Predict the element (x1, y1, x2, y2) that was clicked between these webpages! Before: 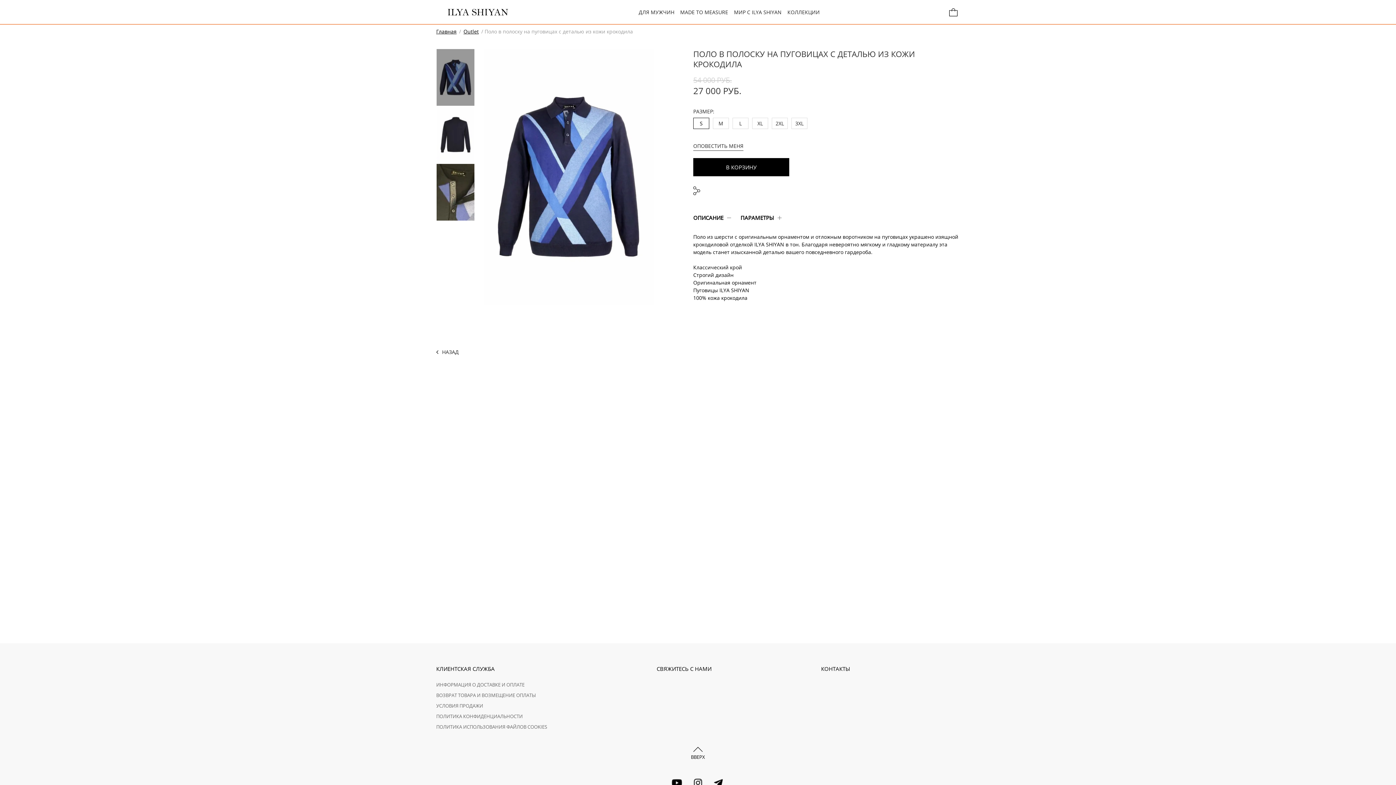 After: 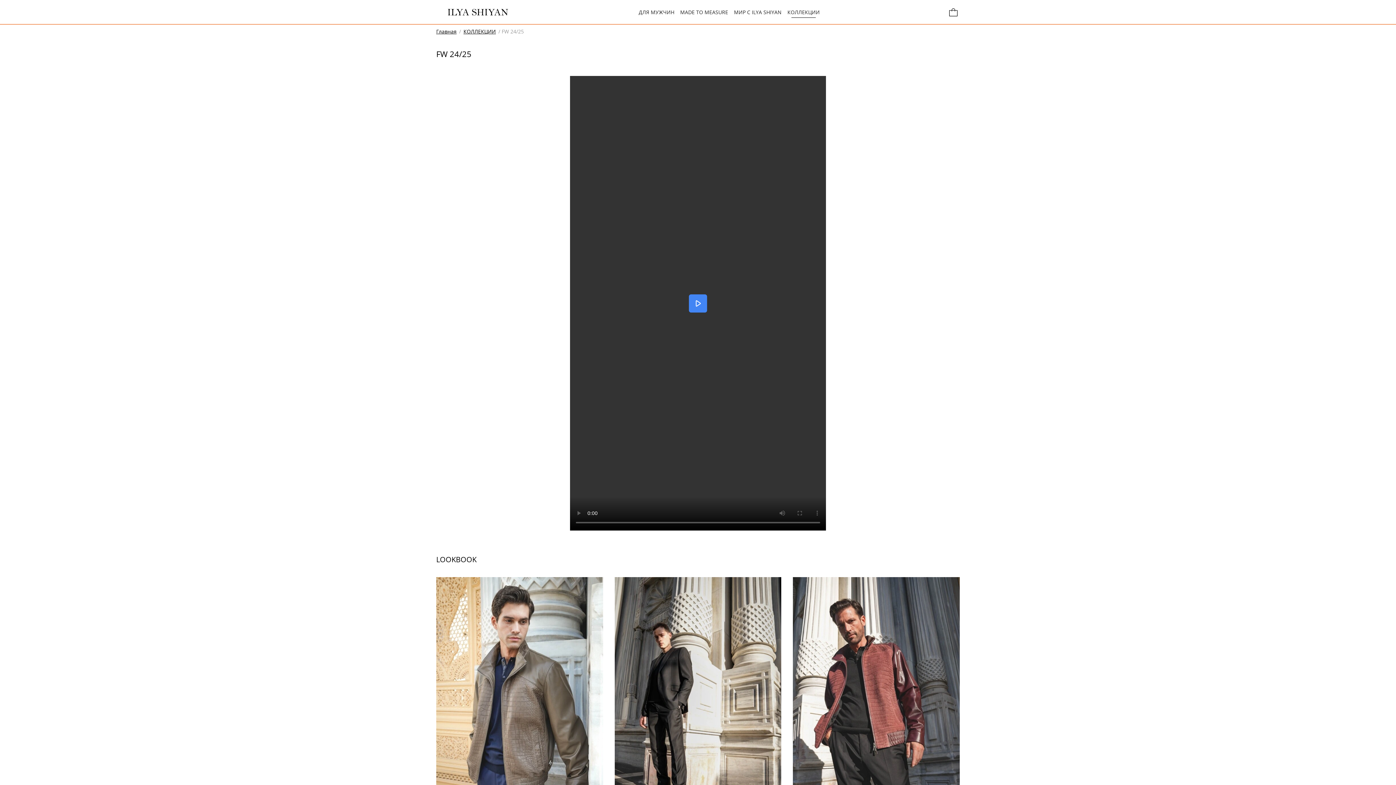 Action: label: КОЛЛЕКЦИИ bbox: (784, 6, 822, 17)